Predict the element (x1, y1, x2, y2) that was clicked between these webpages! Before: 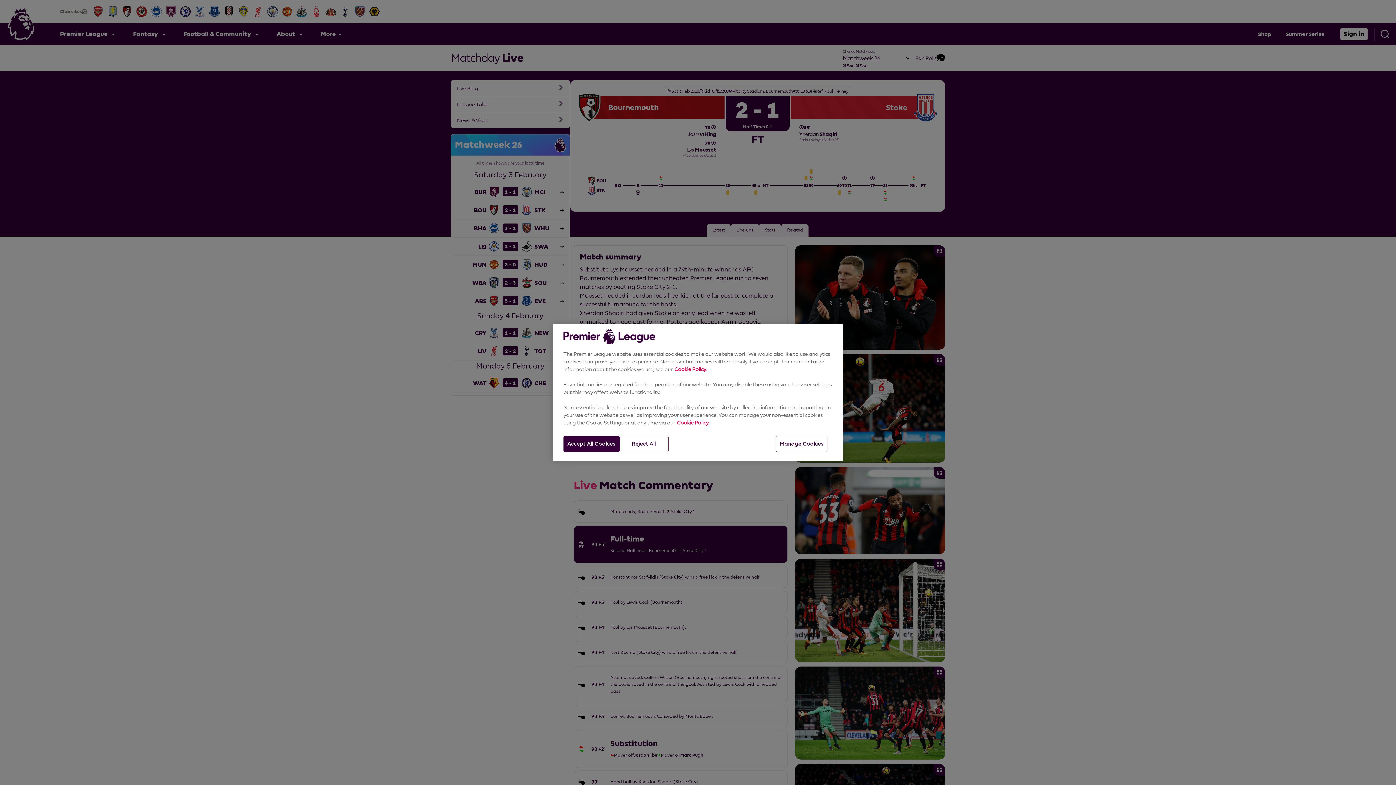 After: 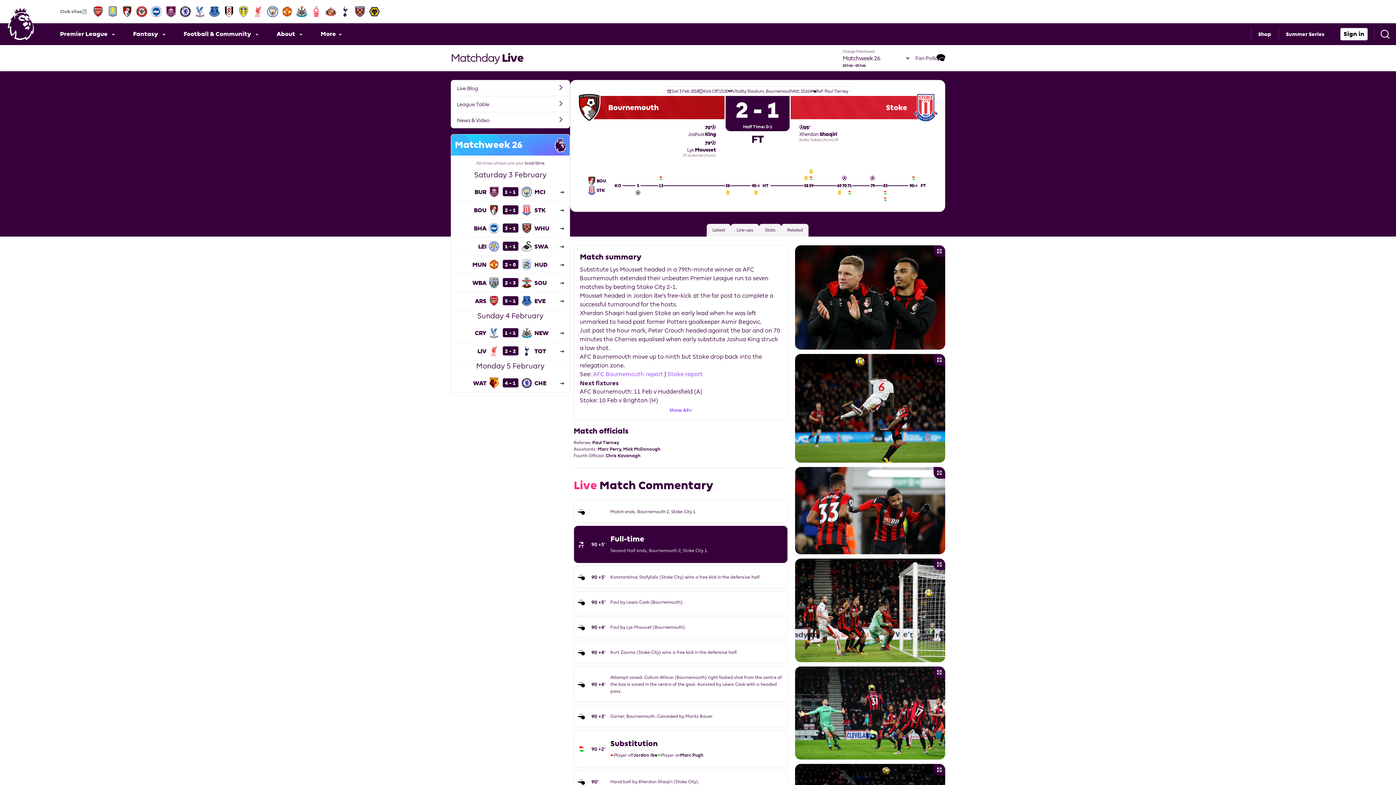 Action: bbox: (563, 436, 619, 452) label: Accept All Cookies